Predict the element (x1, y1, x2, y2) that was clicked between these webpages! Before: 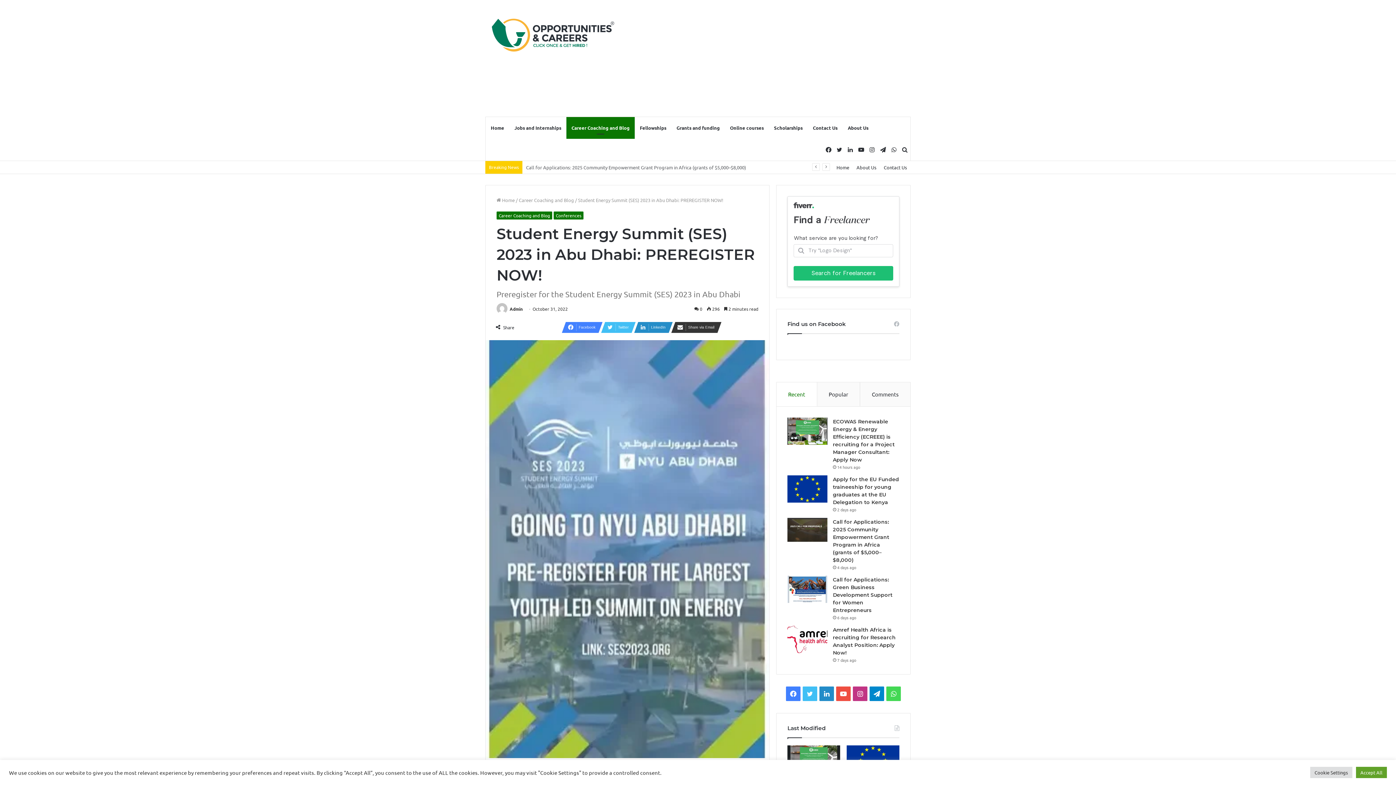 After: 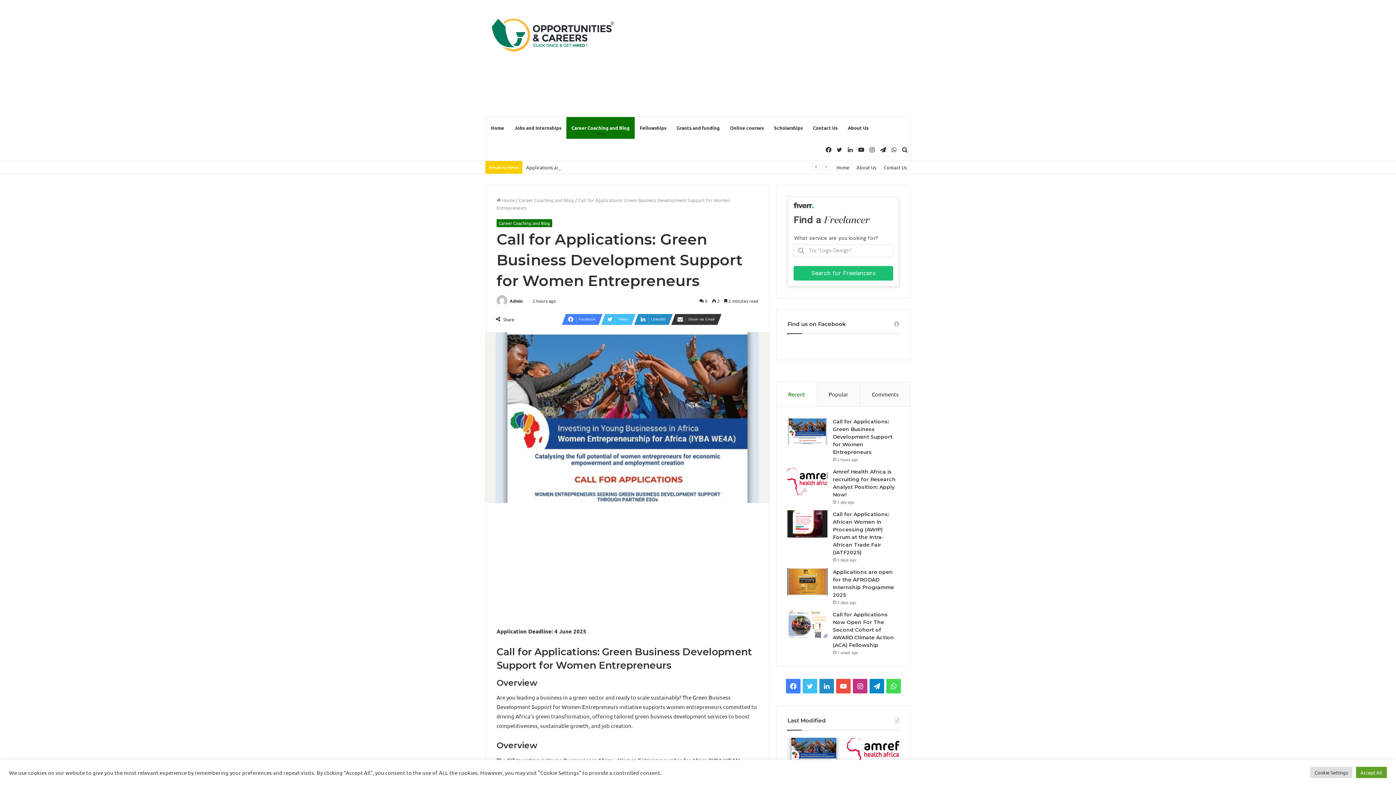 Action: bbox: (787, 576, 827, 603) label: Call for Applications: Green Business Development Support for Women Entrepreneurs